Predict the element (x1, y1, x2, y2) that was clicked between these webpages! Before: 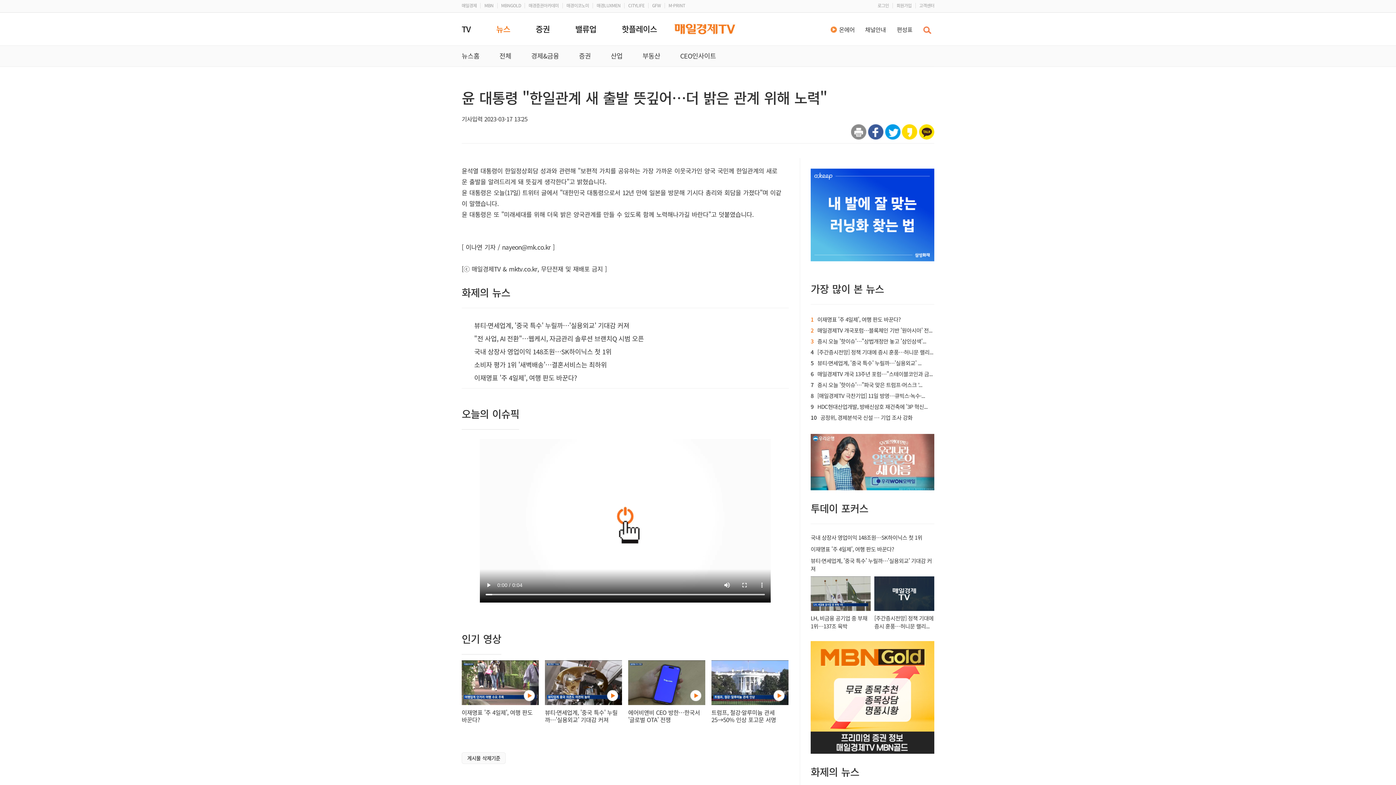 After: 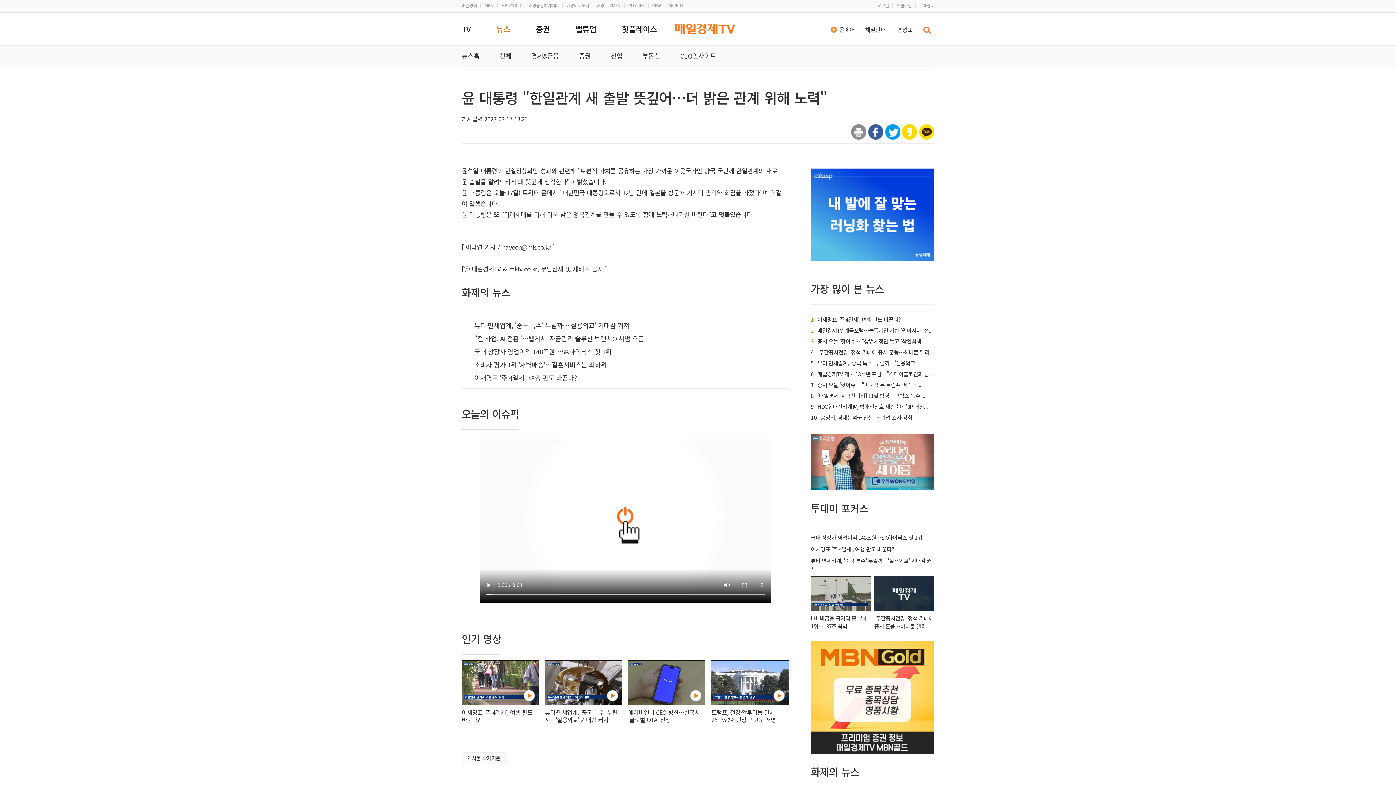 Action: bbox: (668, 2, 685, 8) label: M-PRINT